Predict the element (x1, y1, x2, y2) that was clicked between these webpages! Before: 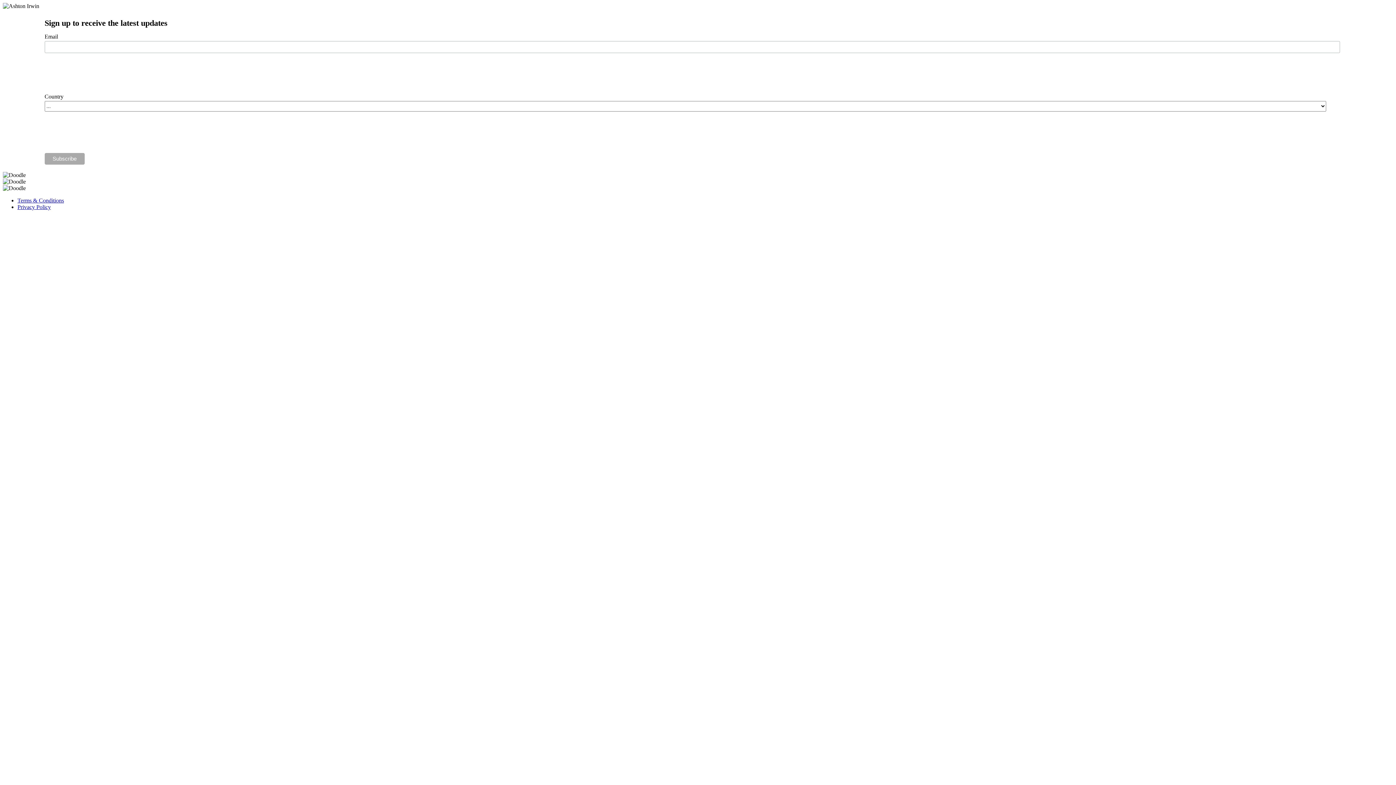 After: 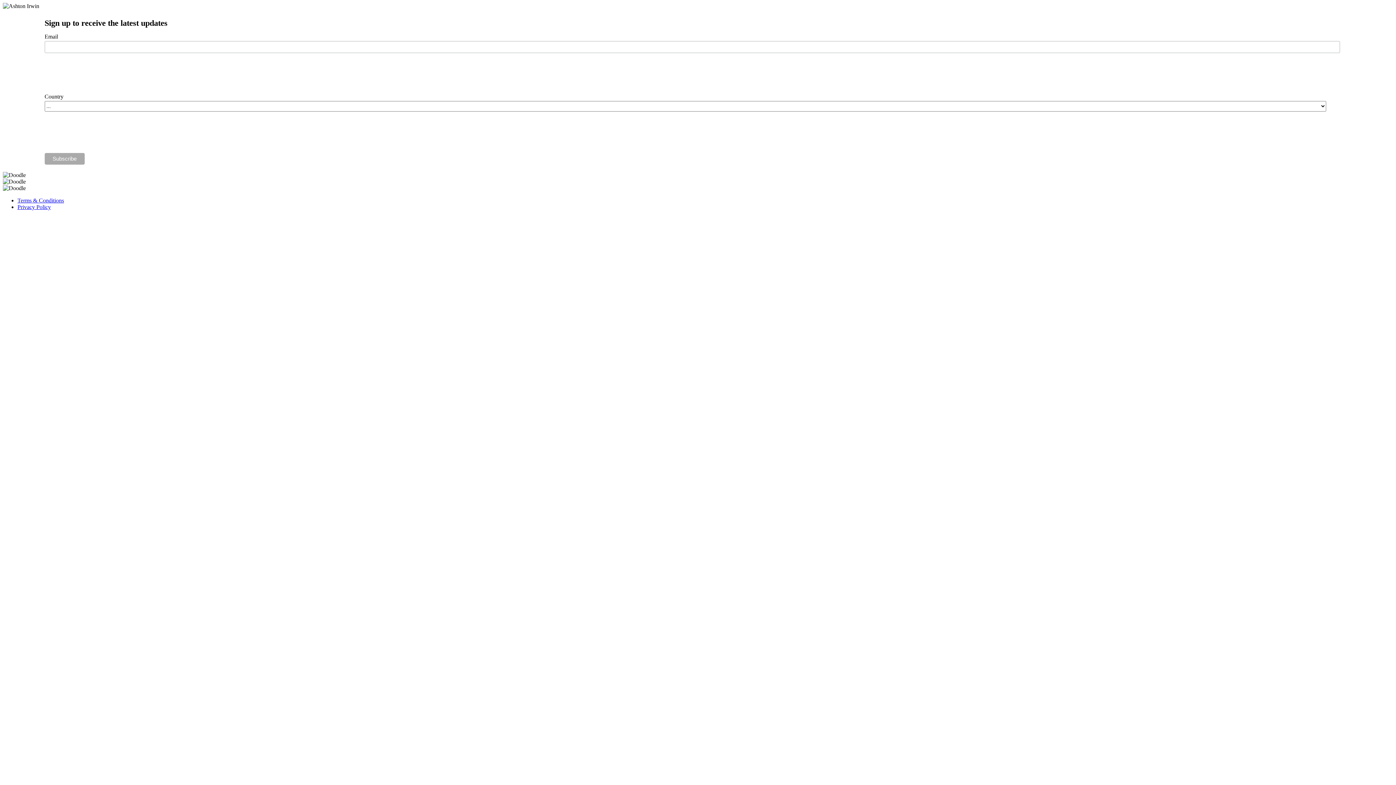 Action: bbox: (17, 203, 50, 210) label: Privacy Policy